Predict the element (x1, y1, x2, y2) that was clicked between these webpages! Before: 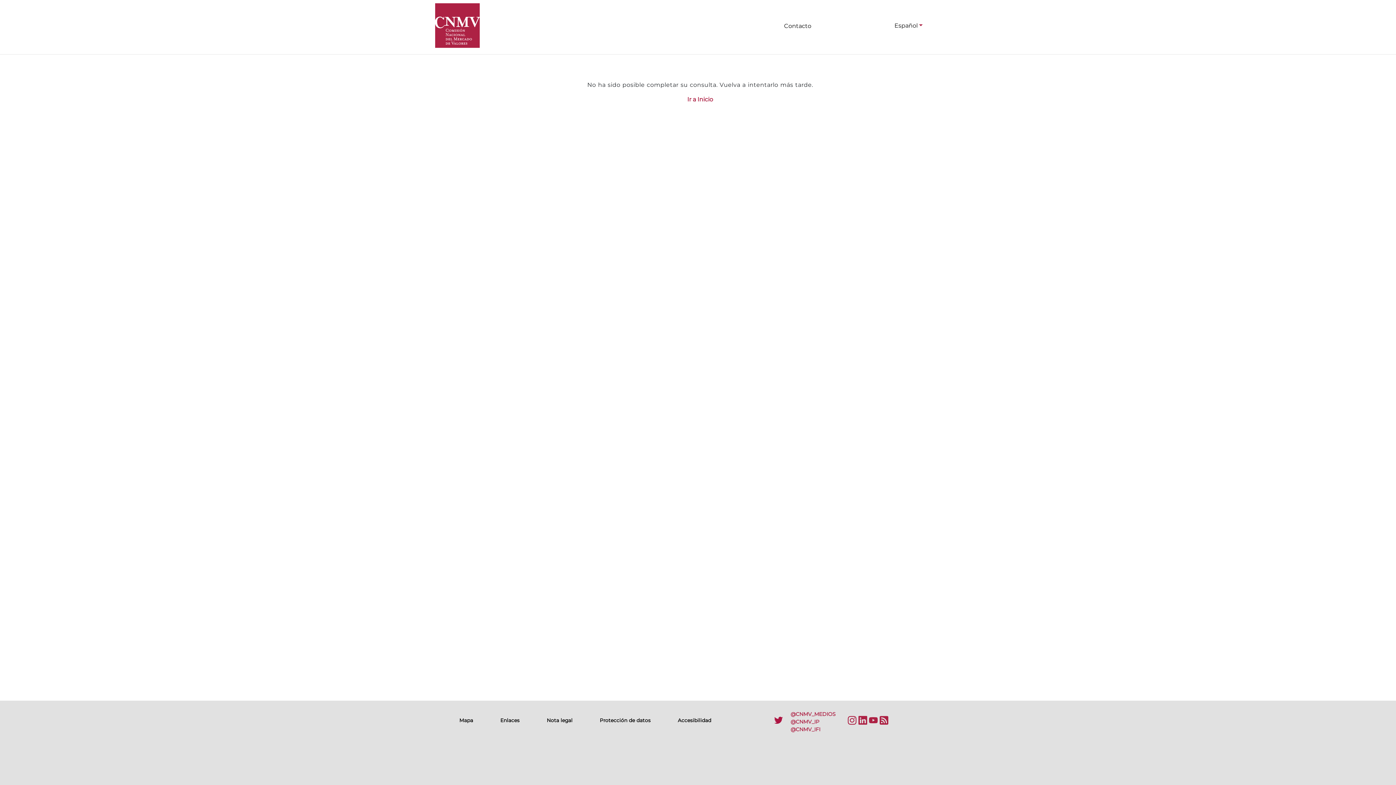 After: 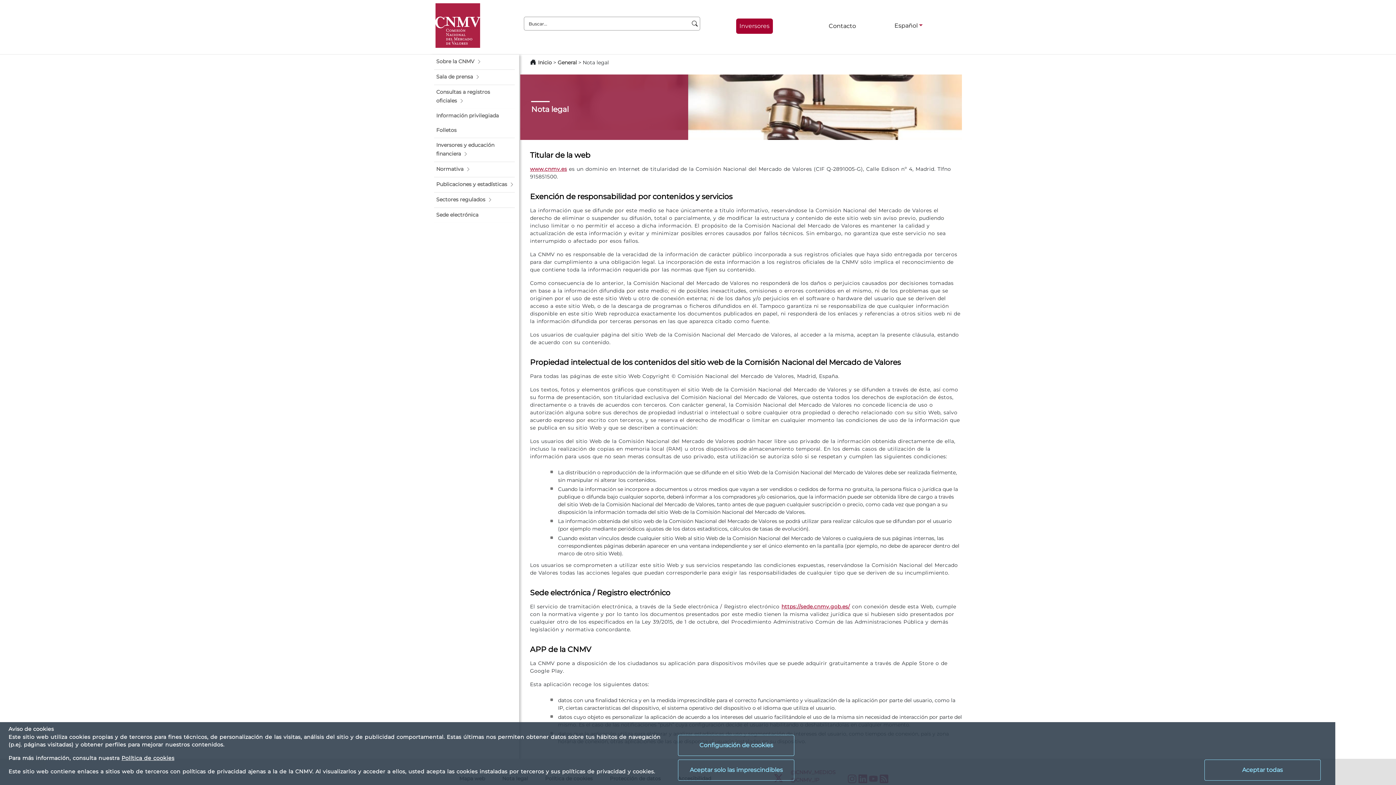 Action: label: Nota legal bbox: (546, 717, 572, 723)